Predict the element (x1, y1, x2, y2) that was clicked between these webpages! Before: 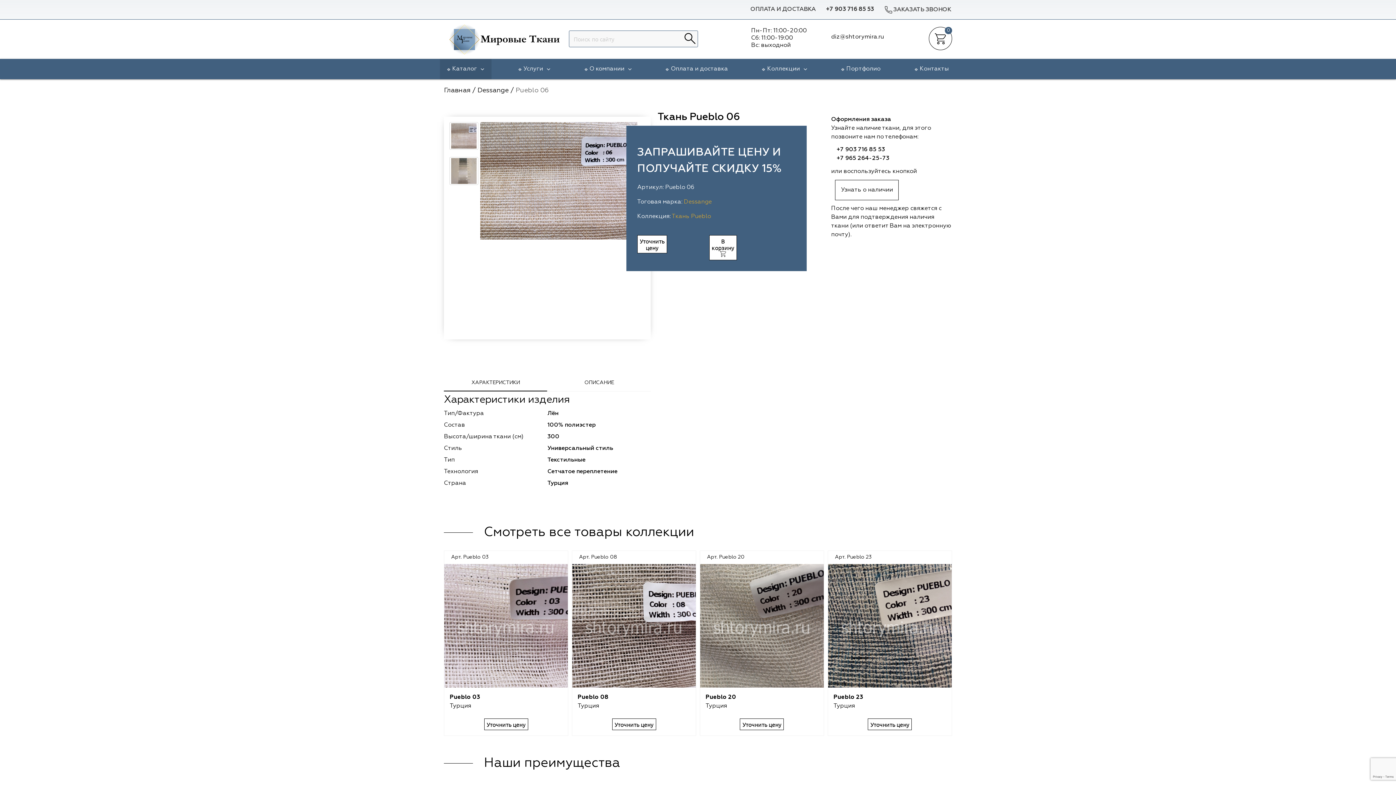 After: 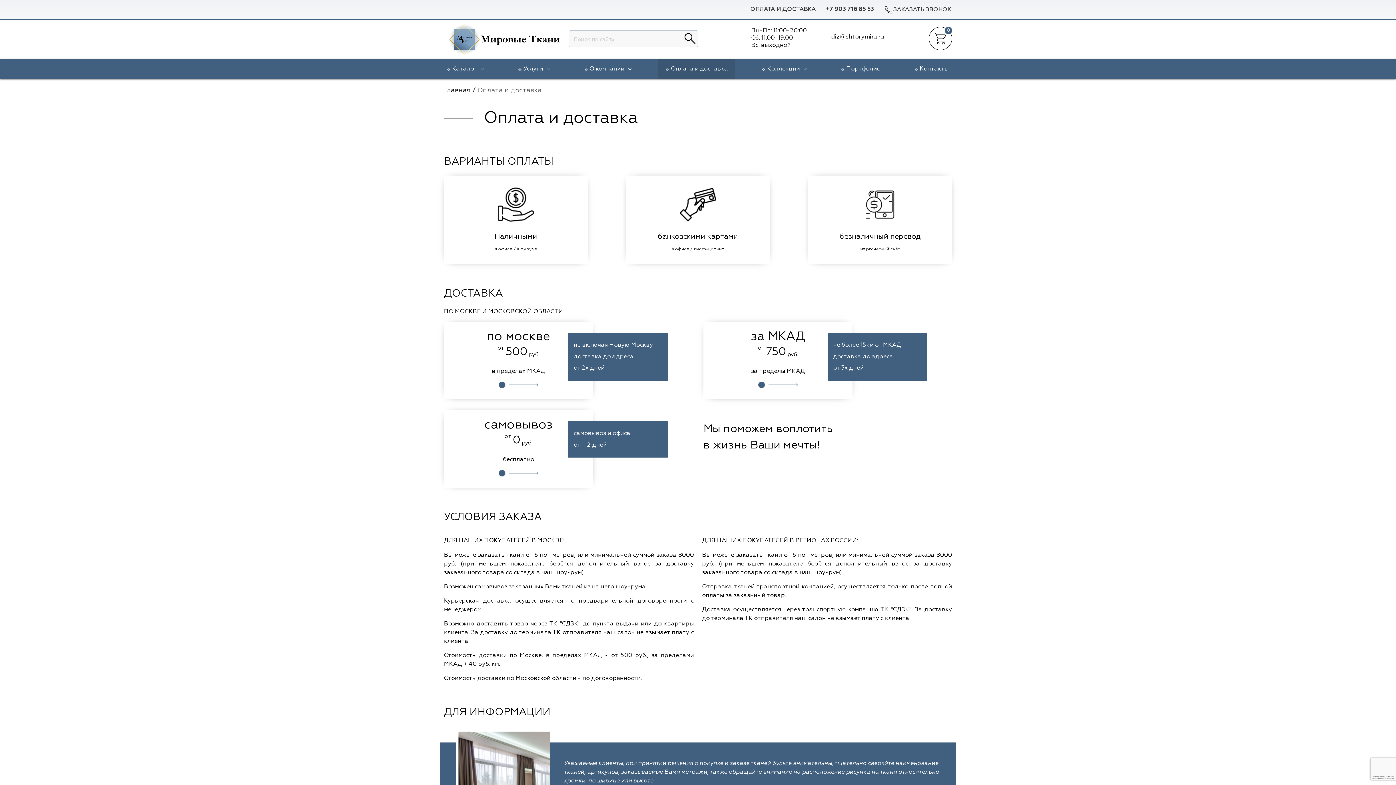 Action: label: ОПЛАТА И ДОСТАВКА bbox: (750, 6, 816, 12)